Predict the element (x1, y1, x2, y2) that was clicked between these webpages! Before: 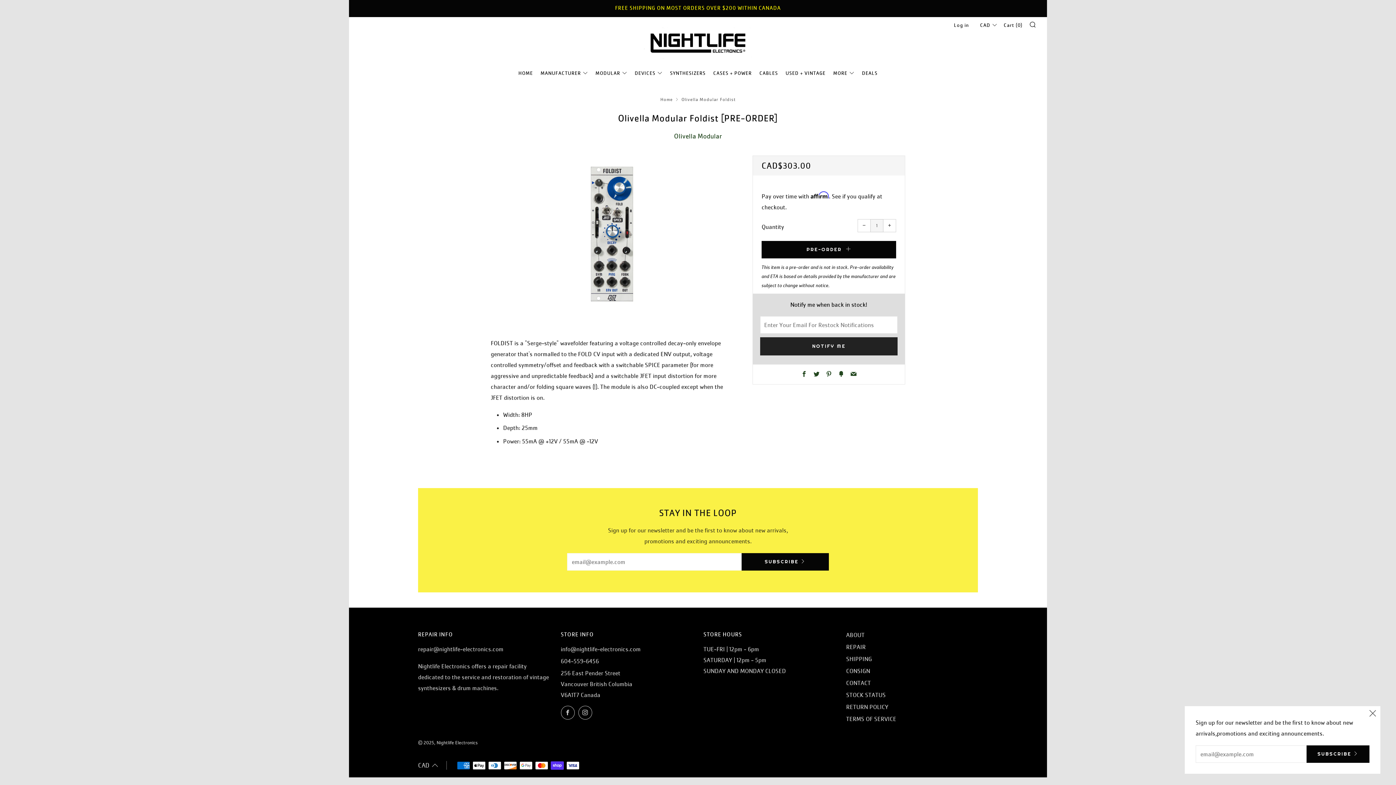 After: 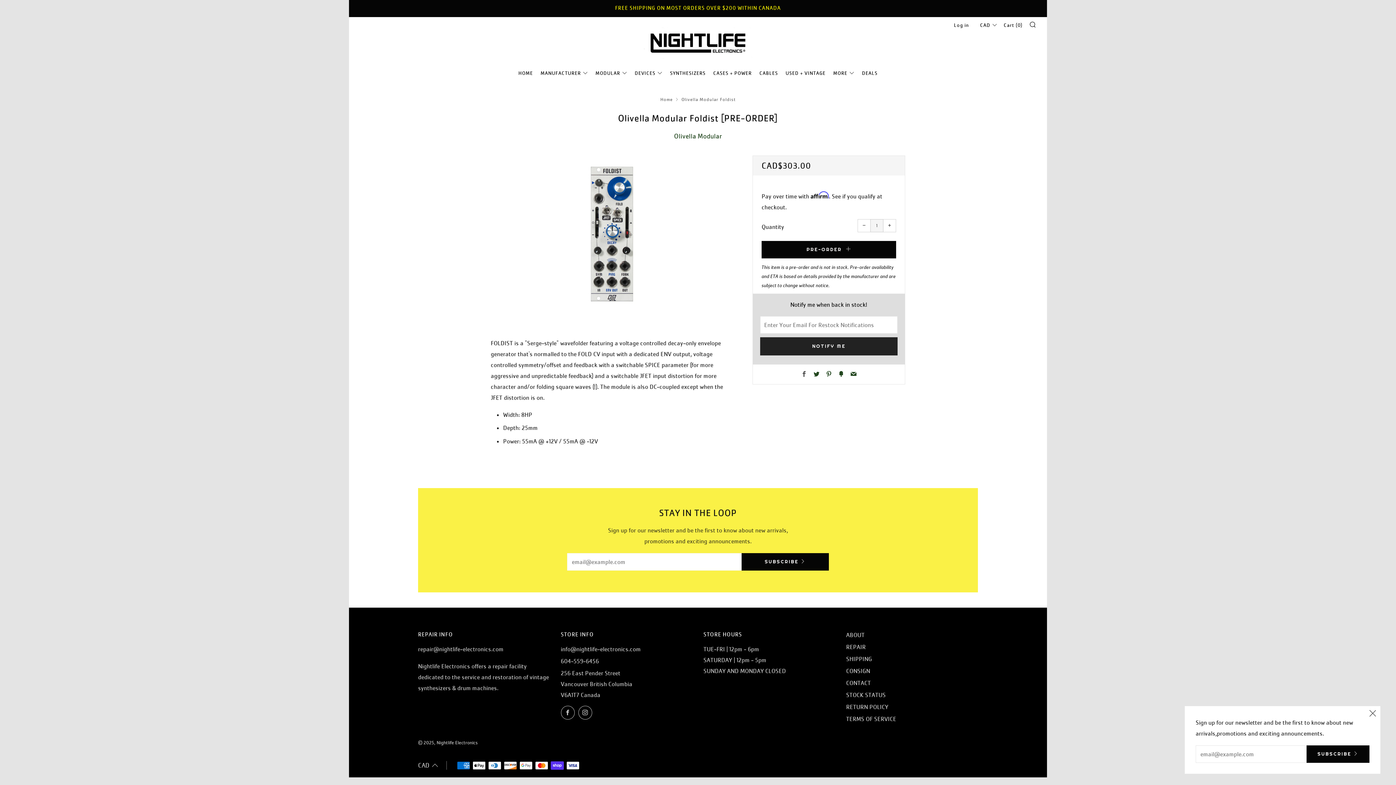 Action: label: Facebook bbox: (801, 371, 807, 378)